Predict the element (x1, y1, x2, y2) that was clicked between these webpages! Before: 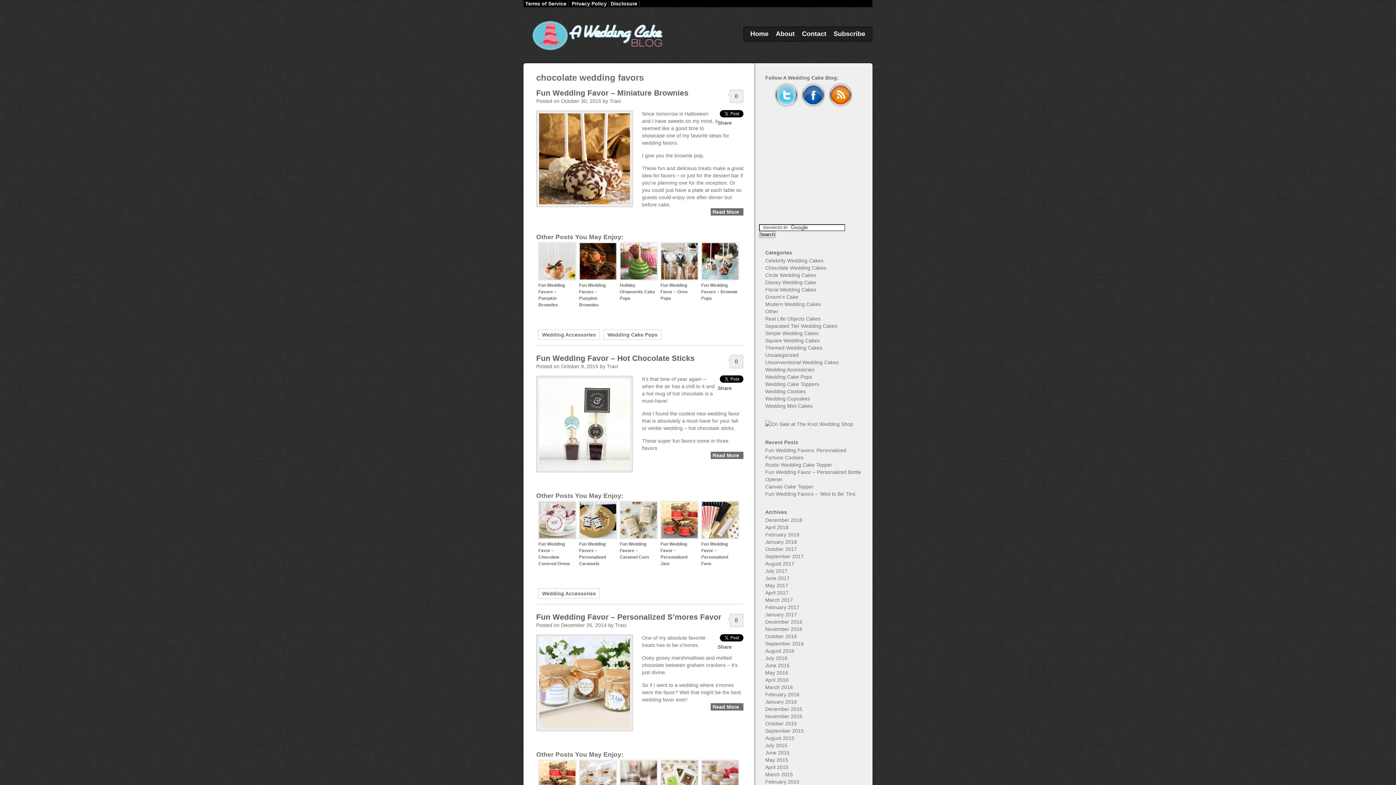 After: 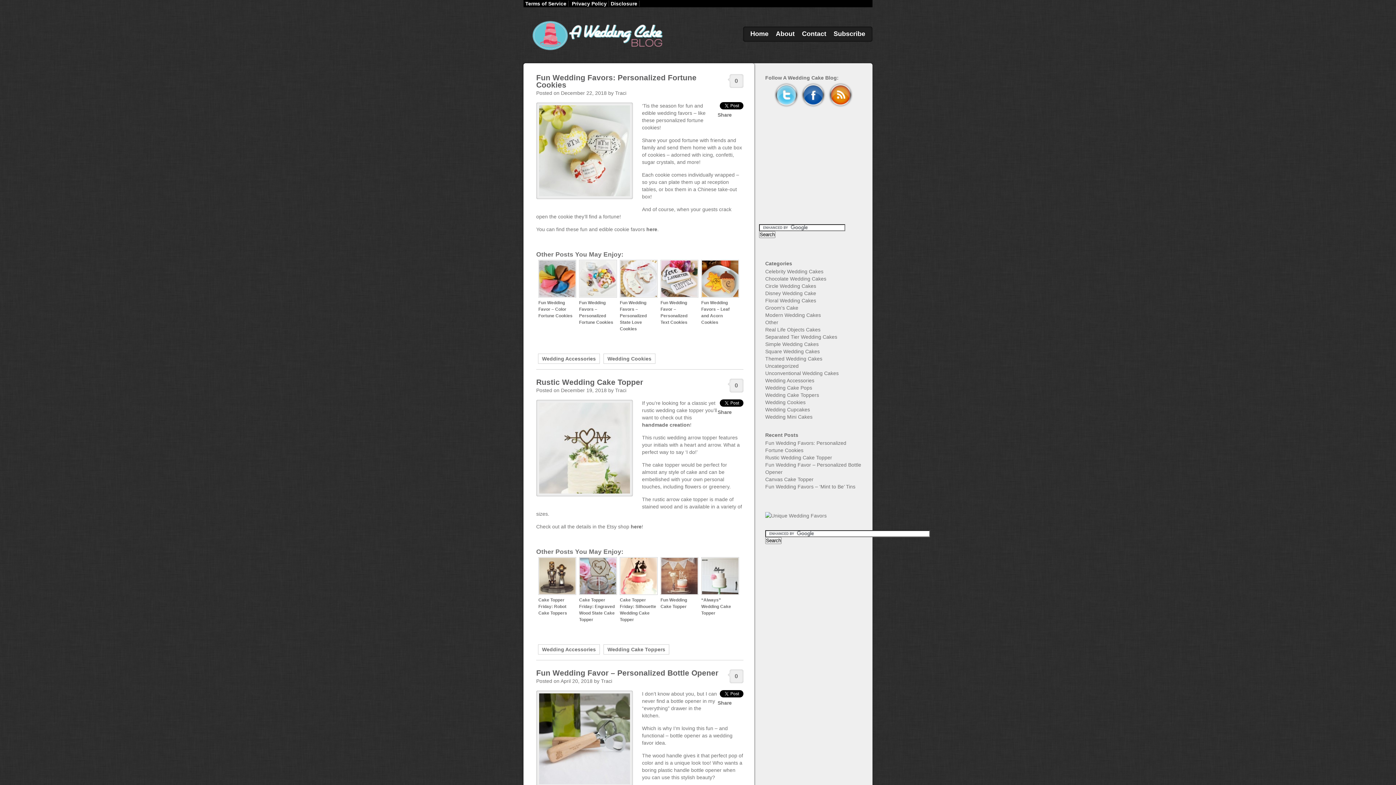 Action: label: Home bbox: (750, 30, 768, 37)